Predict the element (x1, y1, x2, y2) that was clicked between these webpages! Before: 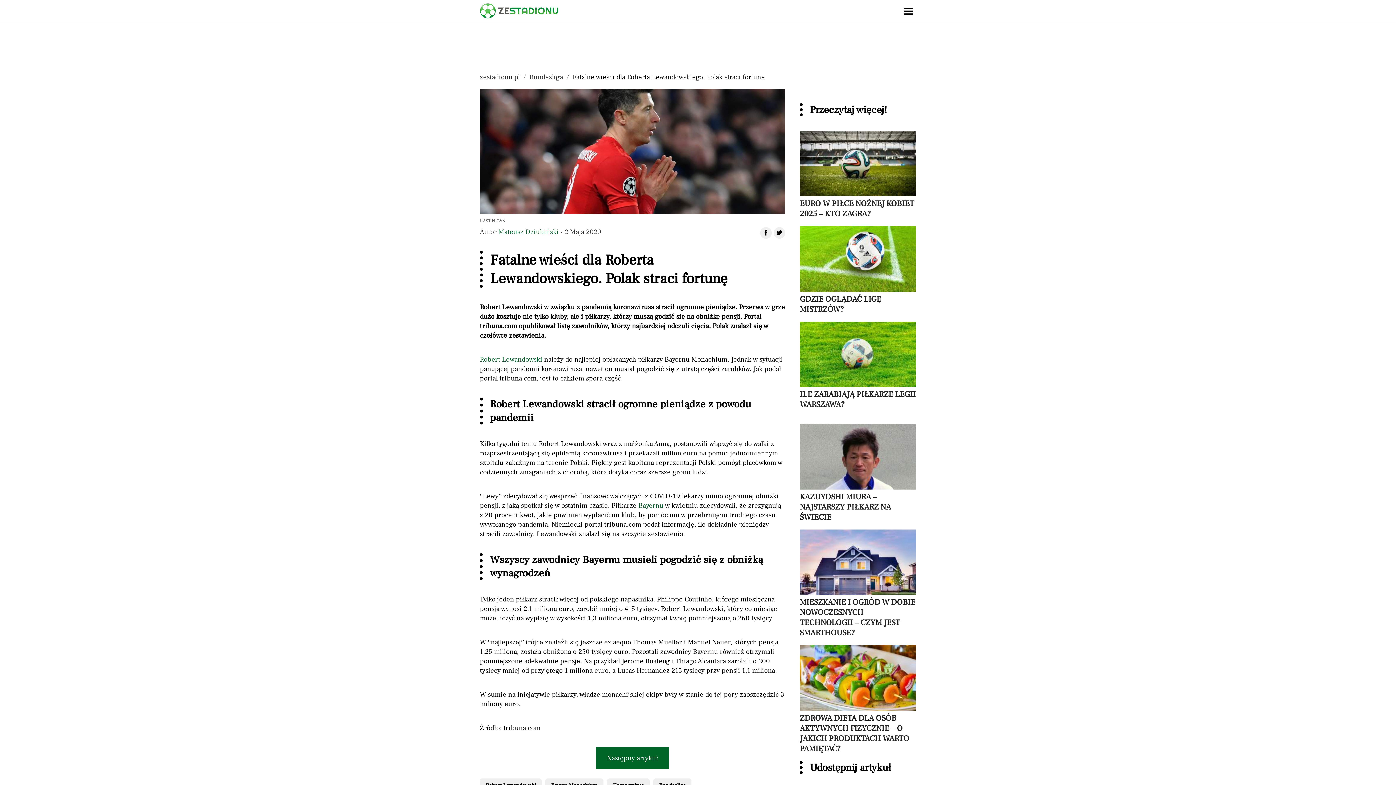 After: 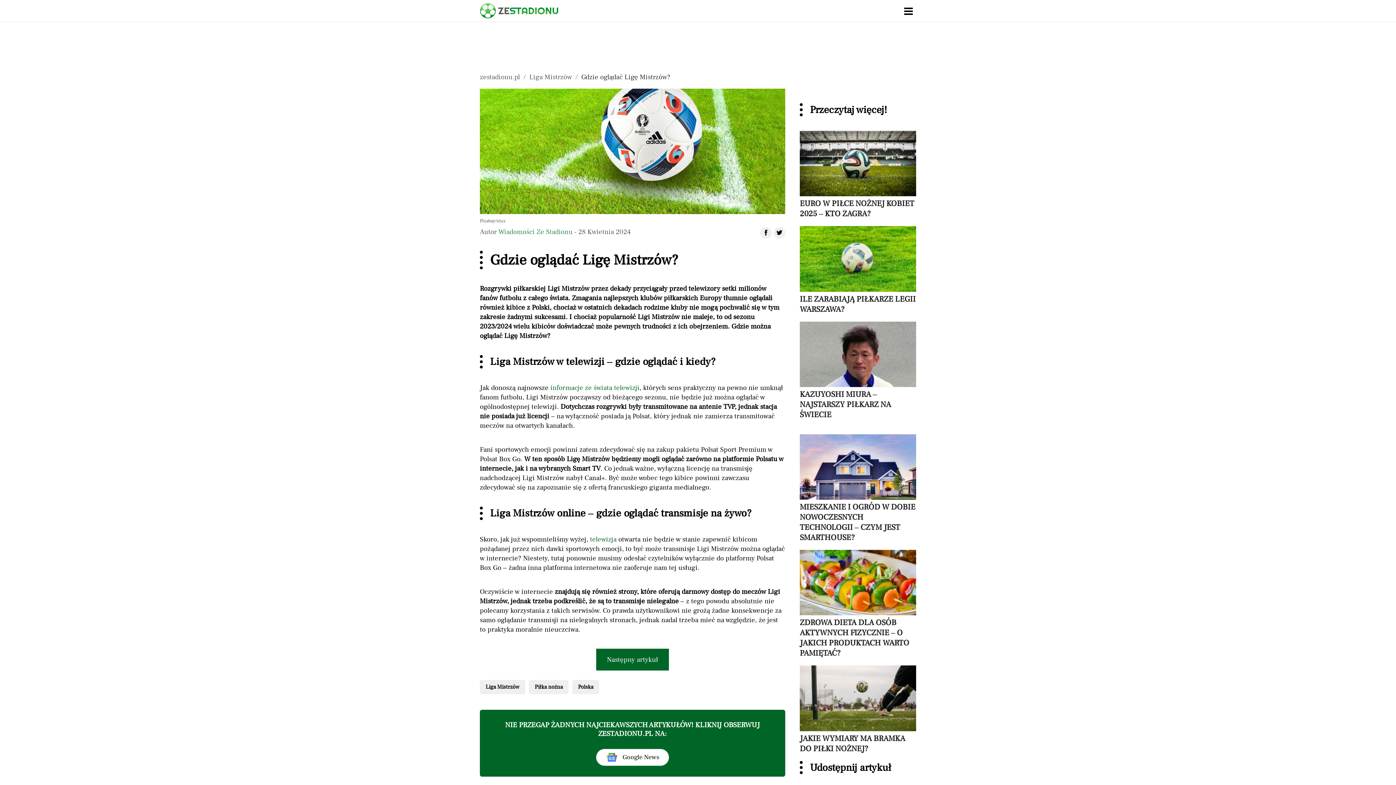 Action: label: Przeczytaj artykuł Gdzie oglądać Ligę Mistrzów? bbox: (800, 226, 916, 314)